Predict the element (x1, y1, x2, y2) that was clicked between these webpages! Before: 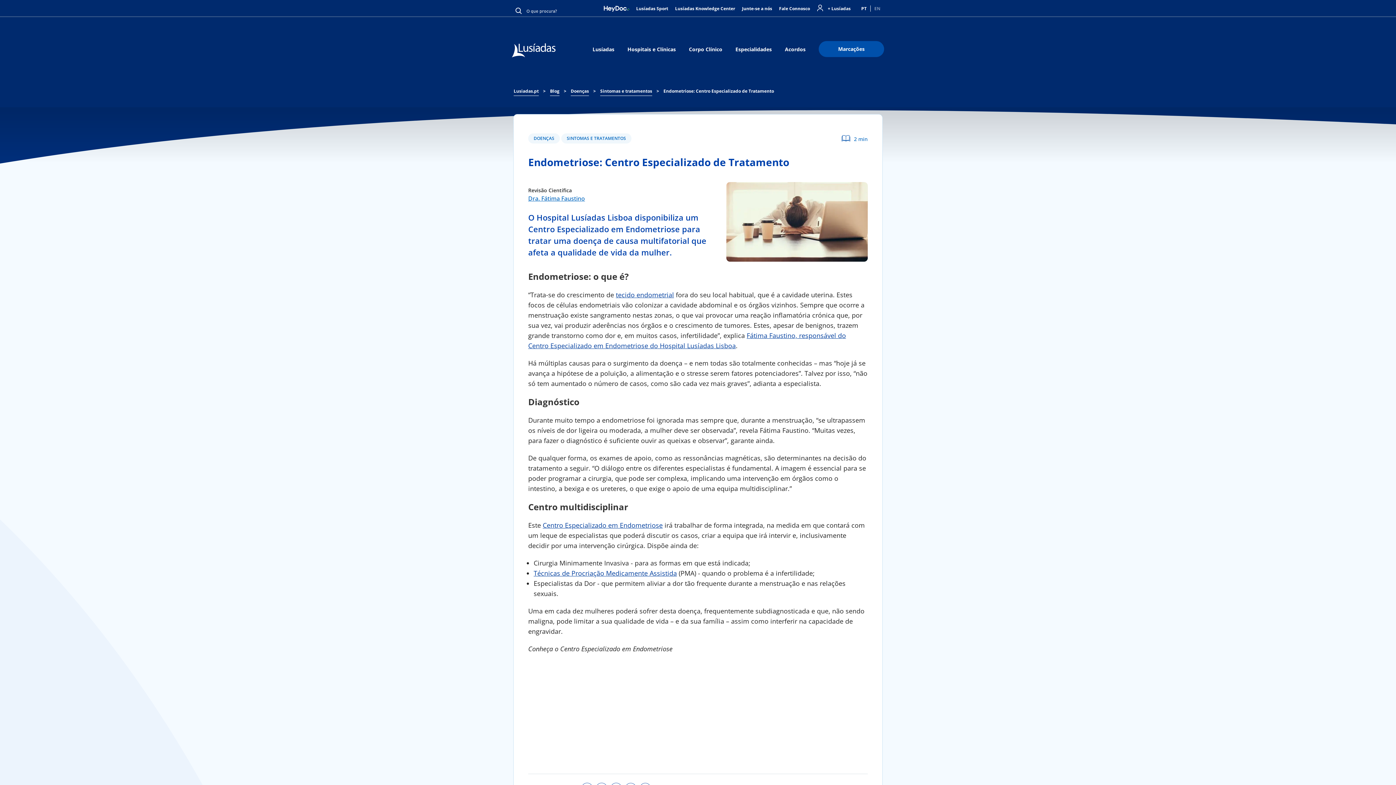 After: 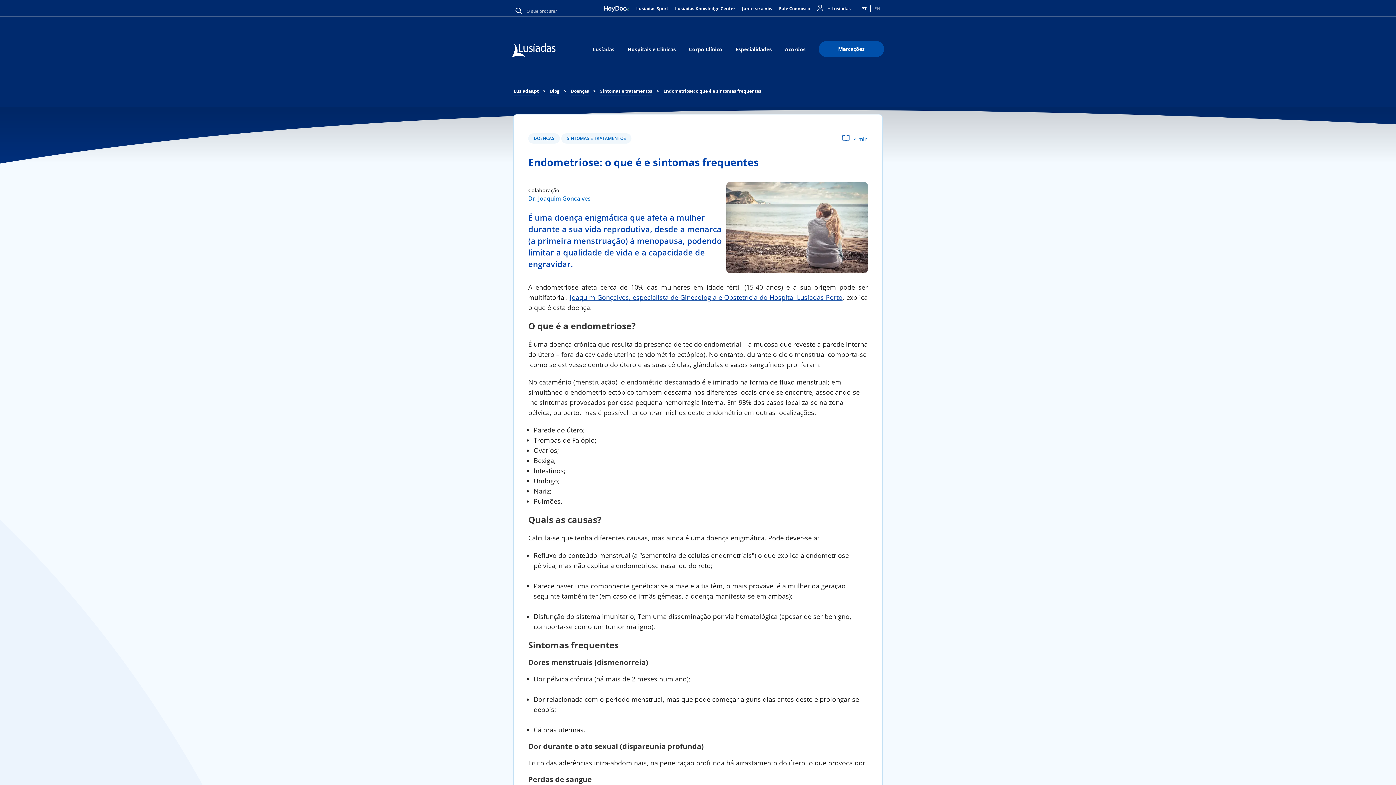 Action: label: tecido endometrial bbox: (616, 290, 674, 299)